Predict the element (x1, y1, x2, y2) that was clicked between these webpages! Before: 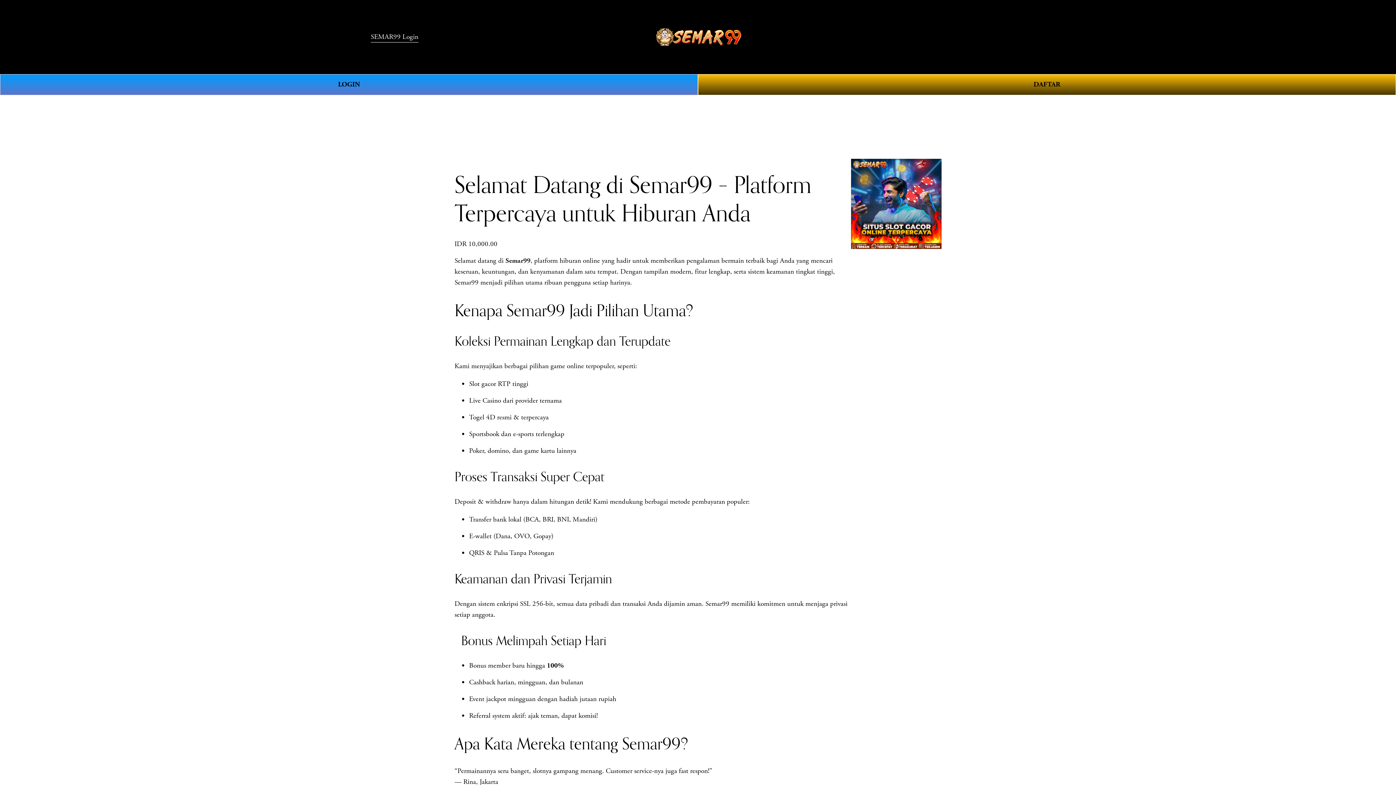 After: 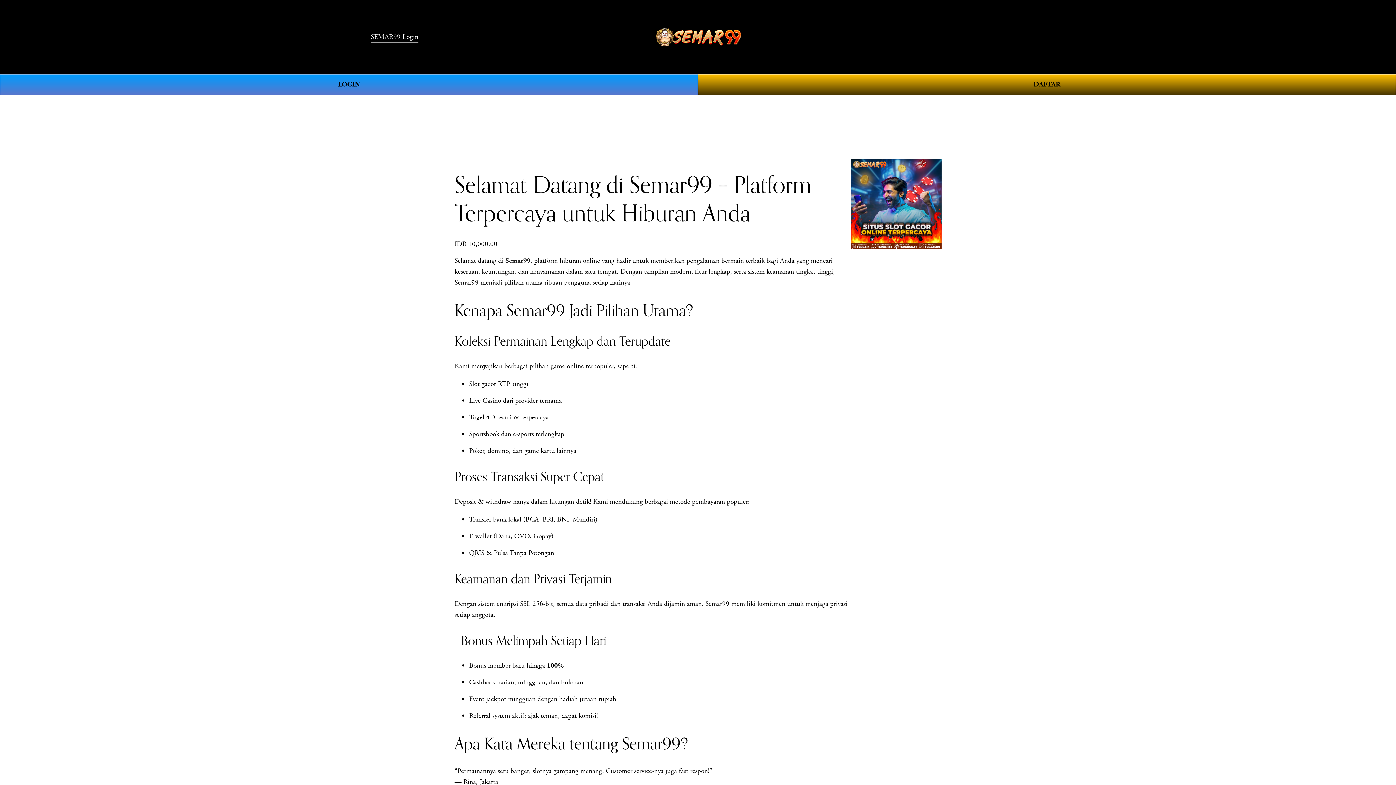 Action: label: Semar99 bbox: (505, 256, 530, 265)